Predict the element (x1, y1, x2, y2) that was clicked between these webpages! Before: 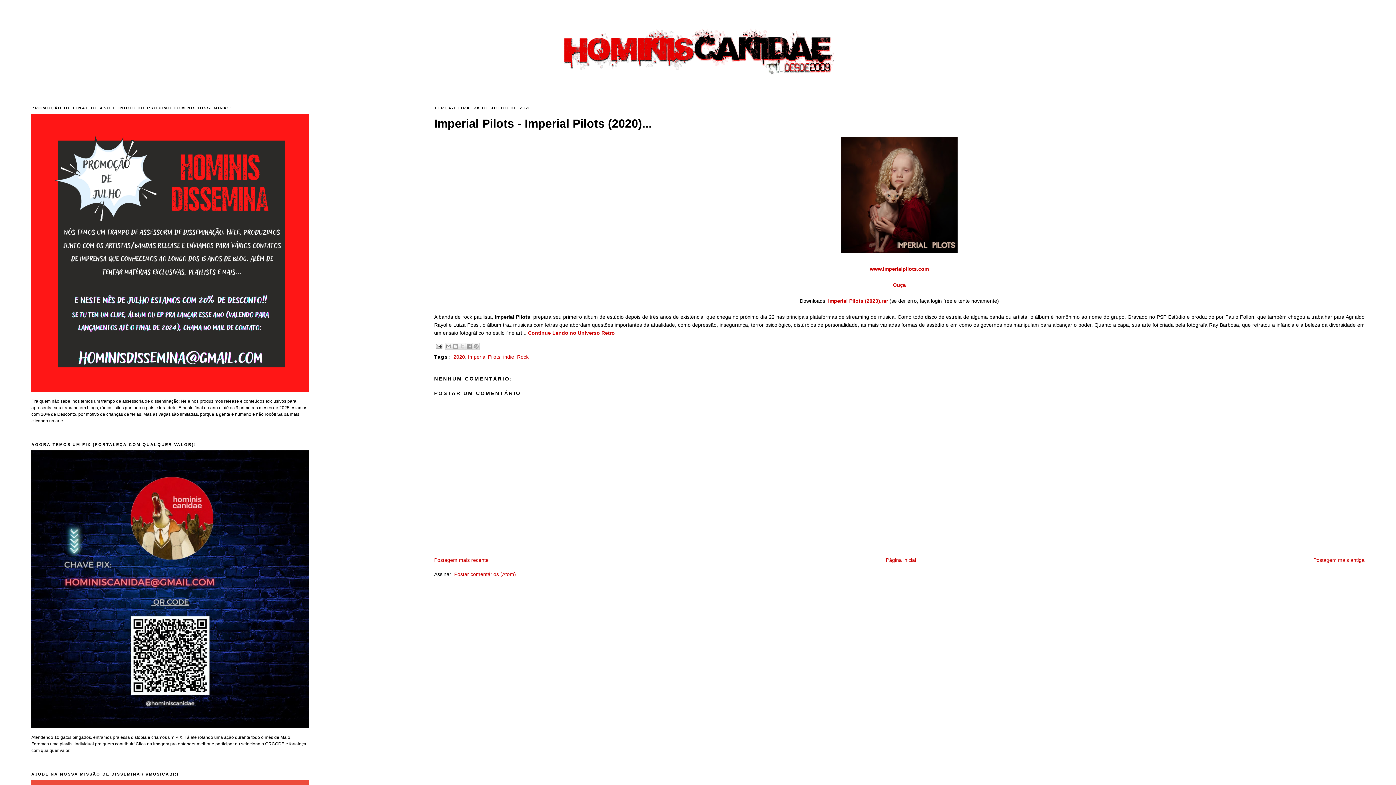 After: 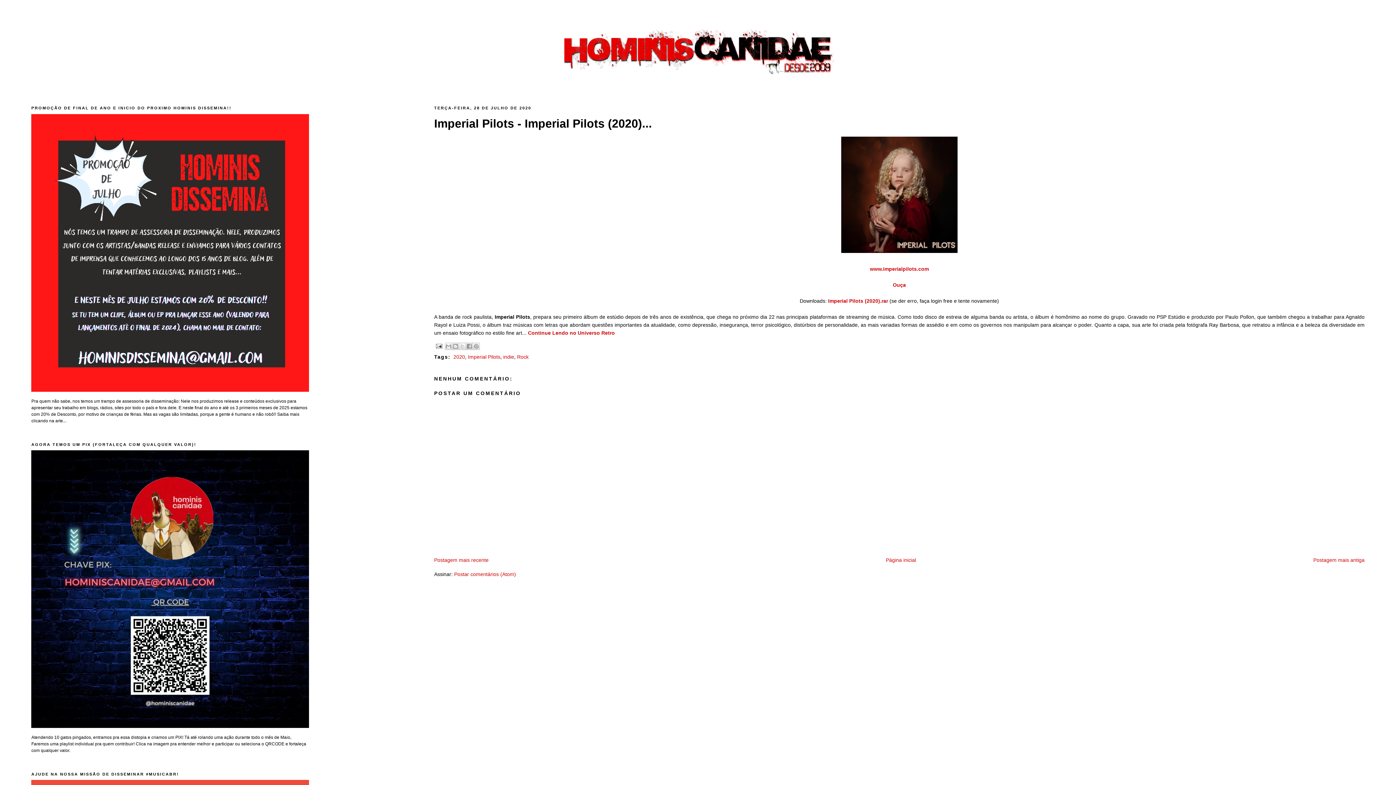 Action: bbox: (434, 113, 1364, 133) label: Imperial Pilots - Imperial Pilots (2020)...